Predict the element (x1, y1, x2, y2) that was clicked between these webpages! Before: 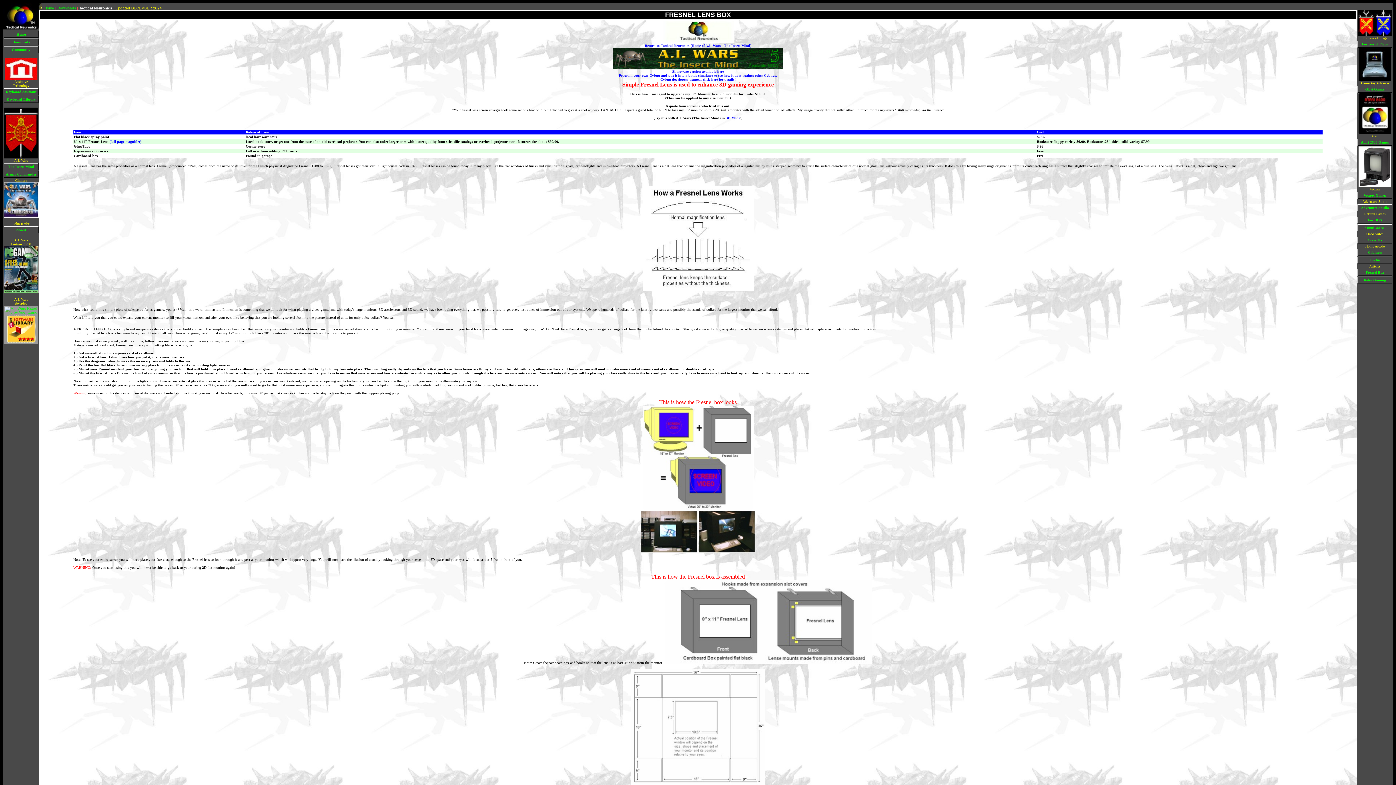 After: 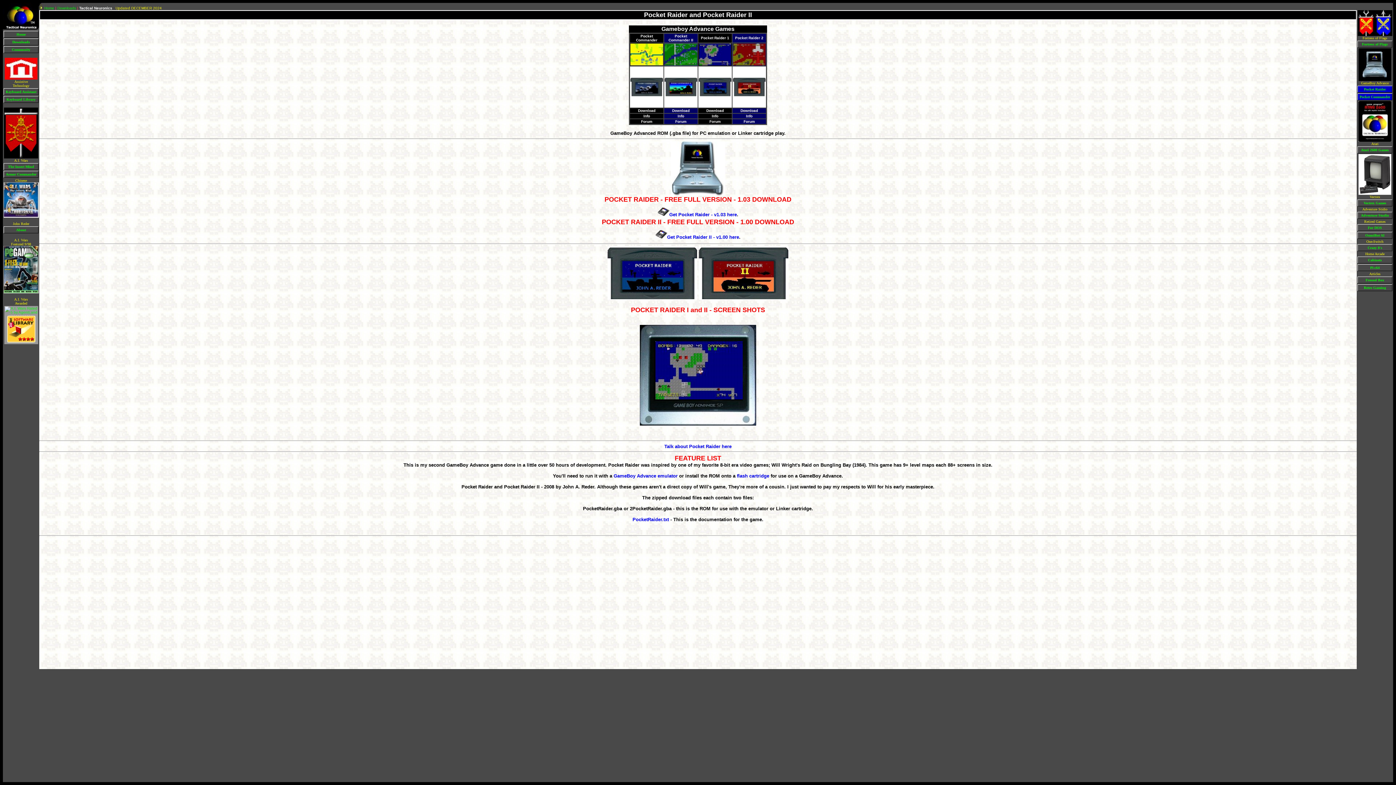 Action: bbox: (1358, 86, 1392, 92) label: GBA Games